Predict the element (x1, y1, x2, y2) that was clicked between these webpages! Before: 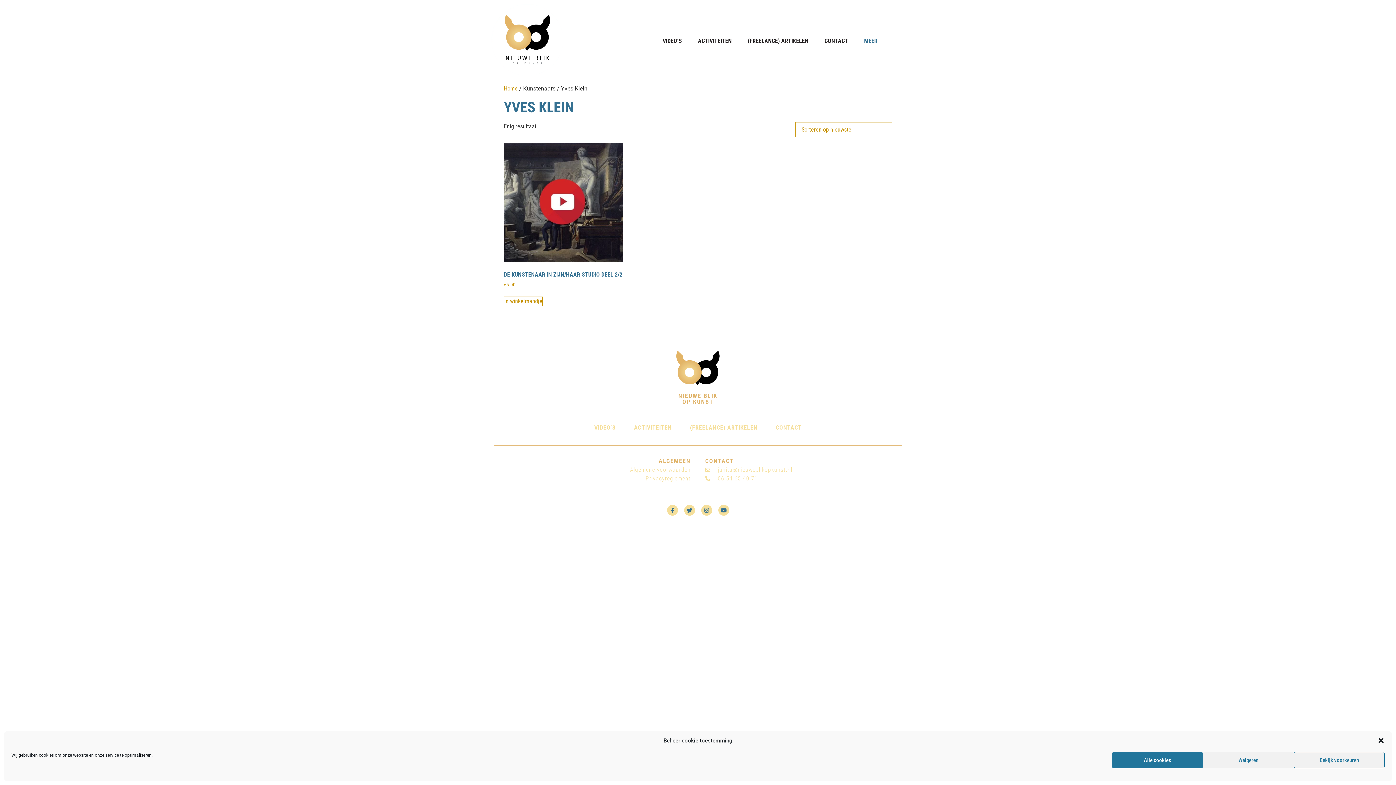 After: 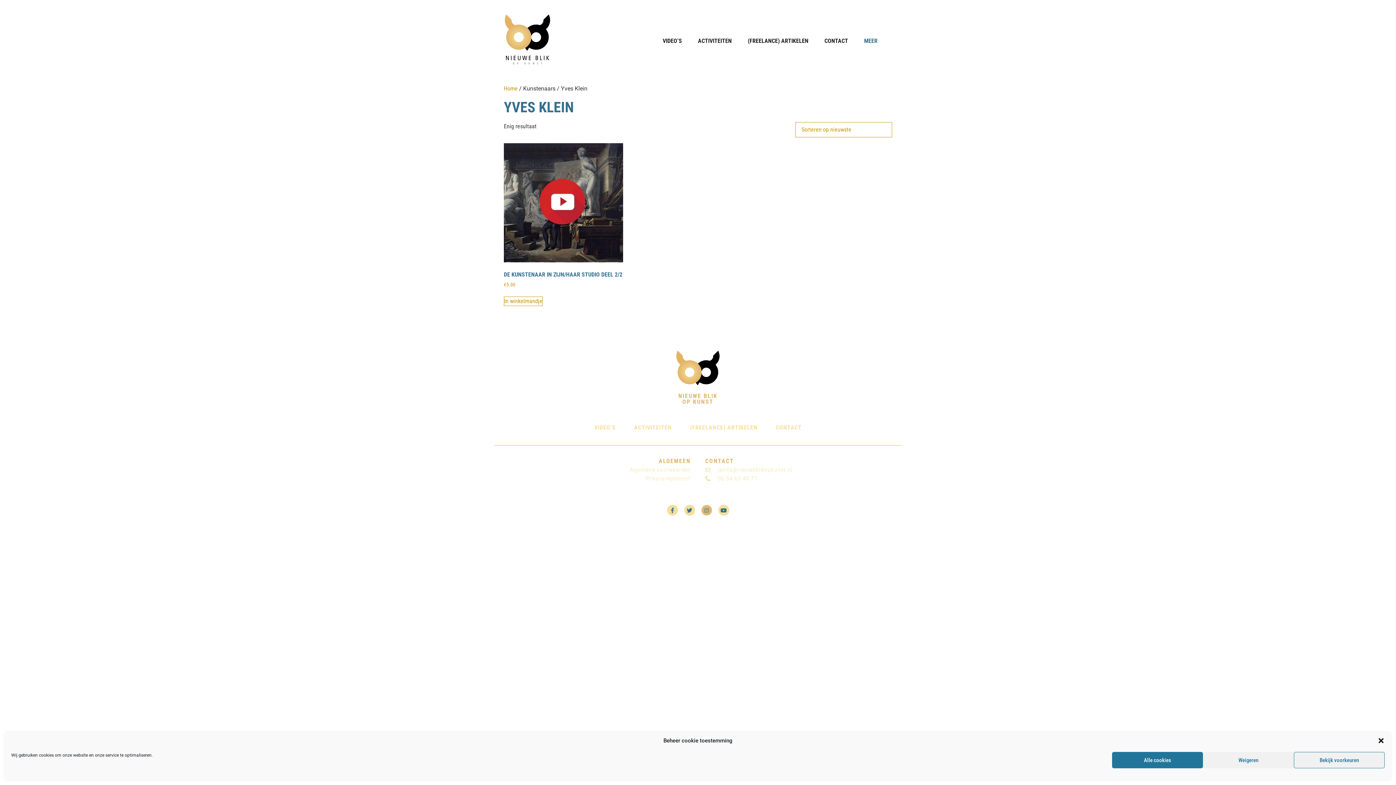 Action: bbox: (701, 505, 712, 516) label: Instagram